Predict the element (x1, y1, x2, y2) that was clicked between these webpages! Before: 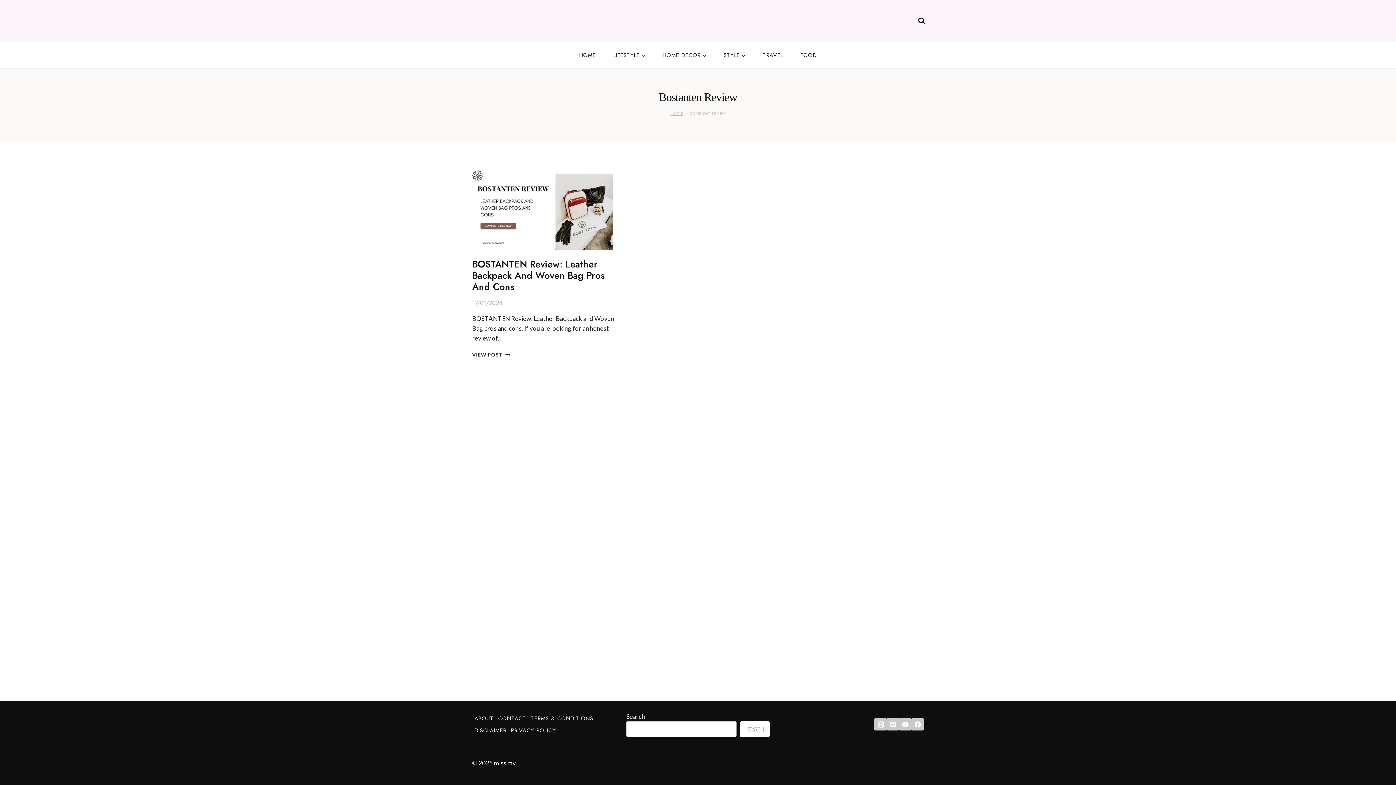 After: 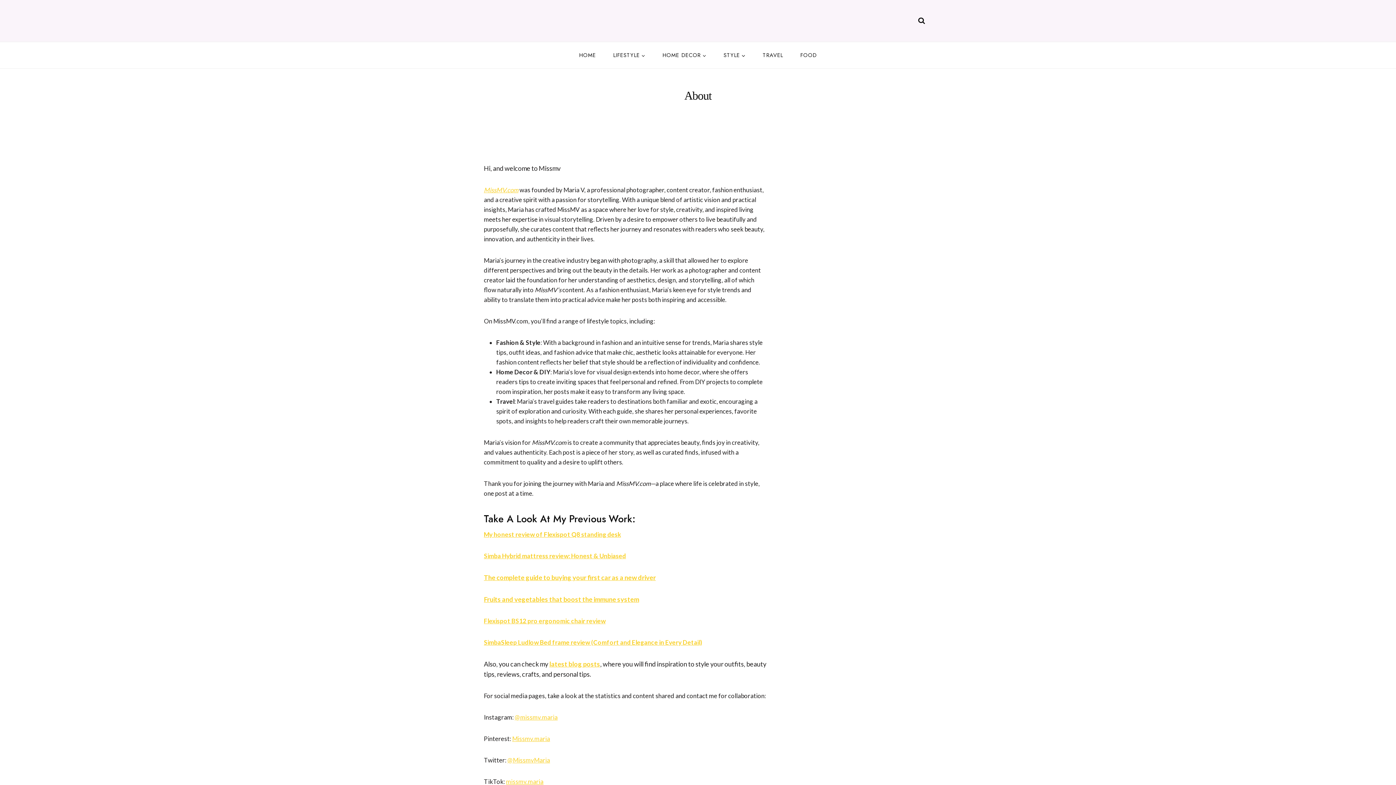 Action: label: ABOUT bbox: (472, 712, 496, 724)